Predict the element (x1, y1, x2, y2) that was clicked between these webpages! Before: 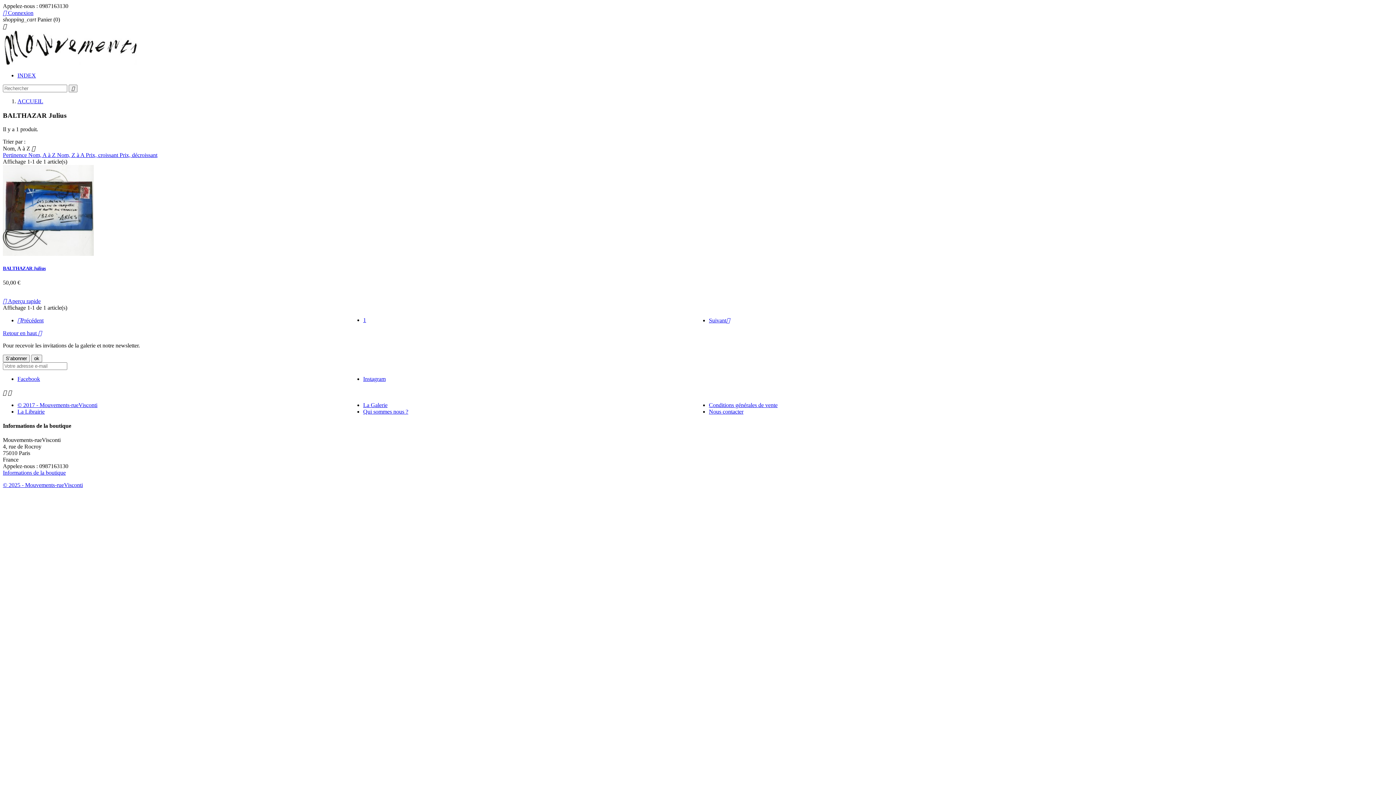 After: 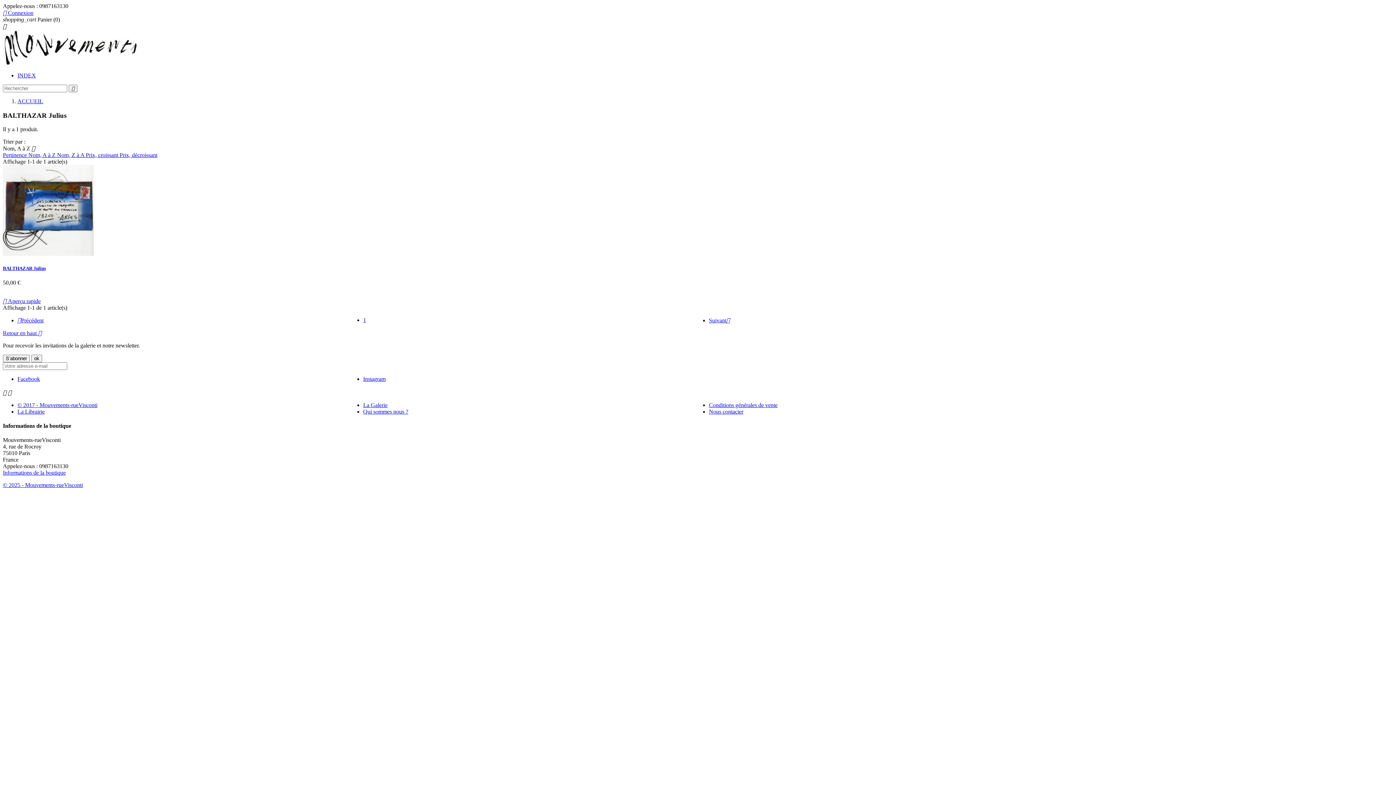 Action: label: Instagram bbox: (363, 375, 385, 382)